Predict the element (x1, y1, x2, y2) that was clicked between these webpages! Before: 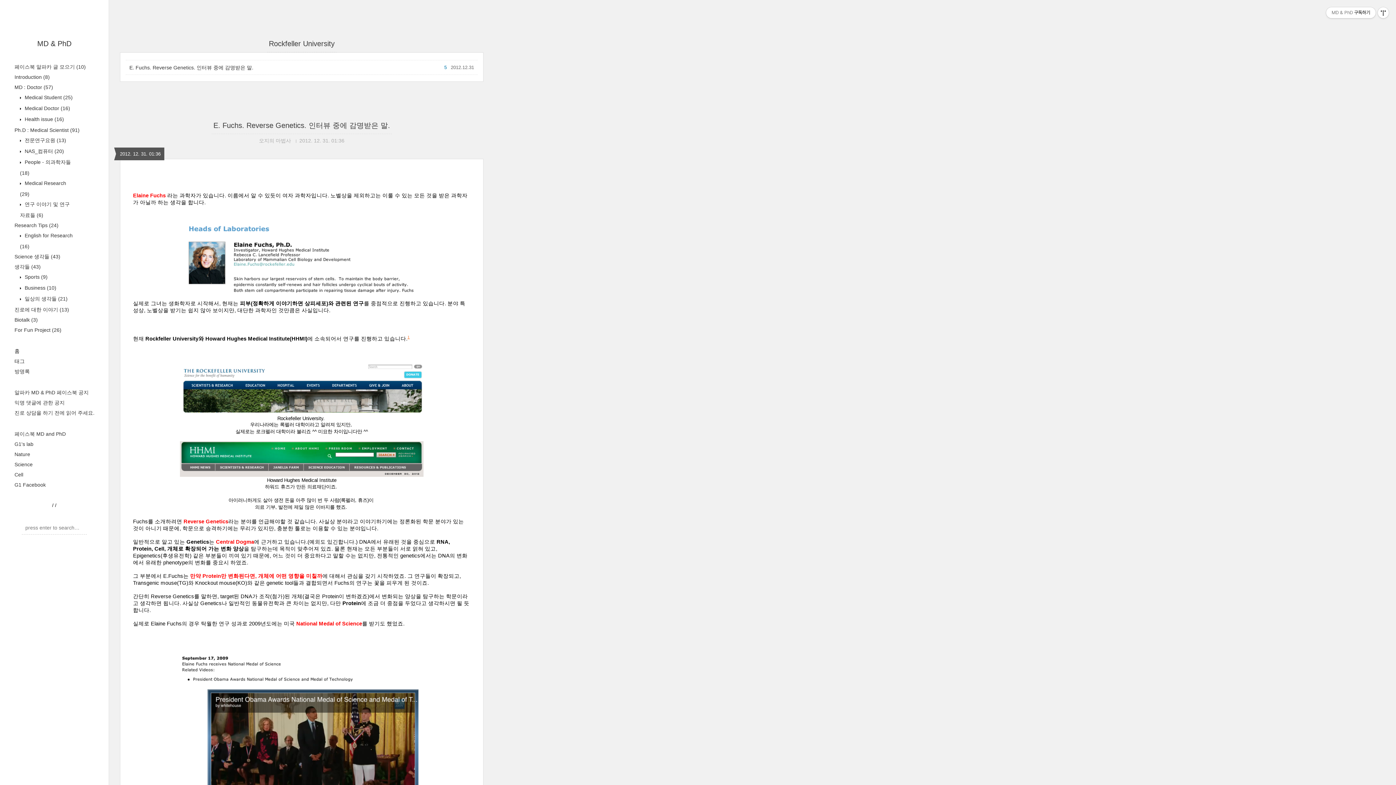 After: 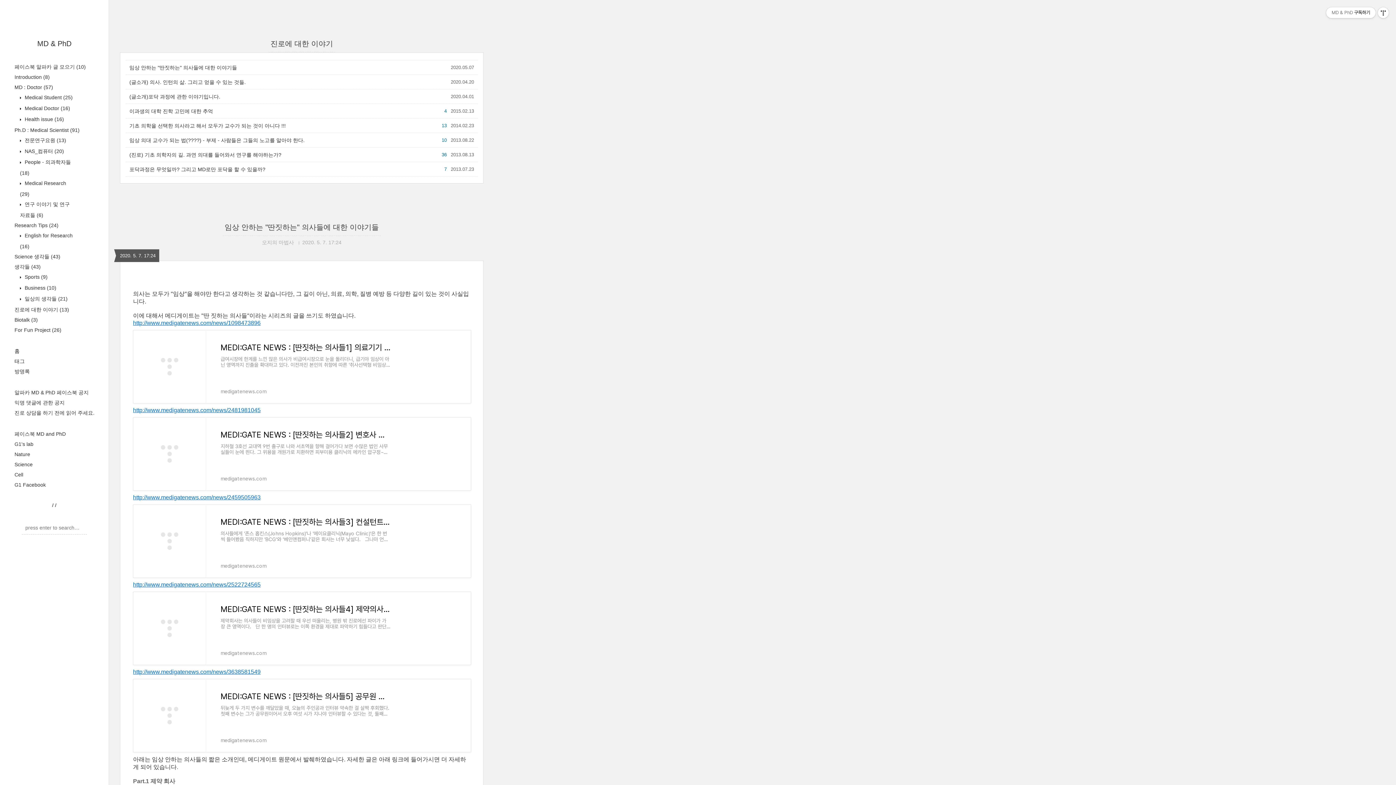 Action: label: 진로에 대한 이야기 (13) bbox: (14, 306, 69, 312)